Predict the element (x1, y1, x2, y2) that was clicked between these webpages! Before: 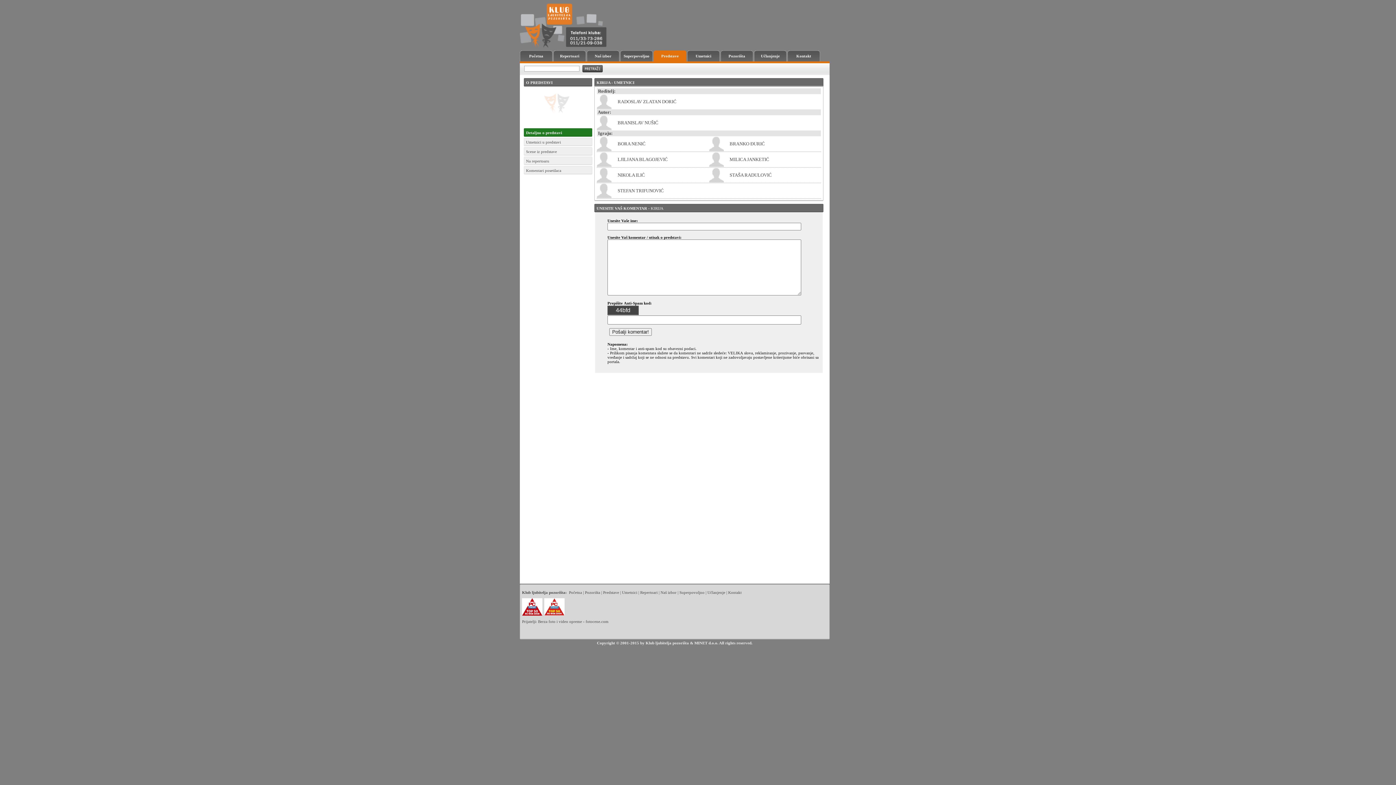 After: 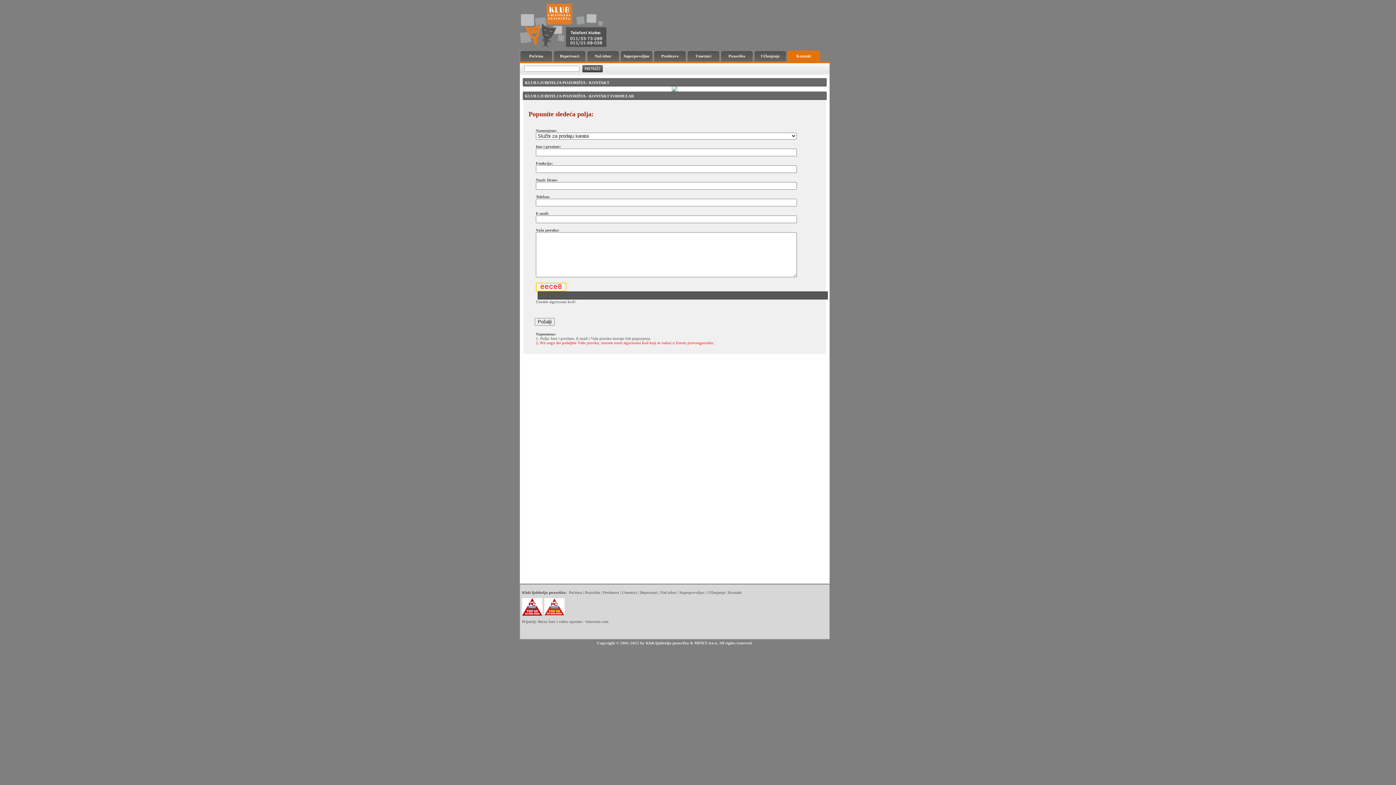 Action: bbox: (787, 50, 820, 61) label: Kontakt